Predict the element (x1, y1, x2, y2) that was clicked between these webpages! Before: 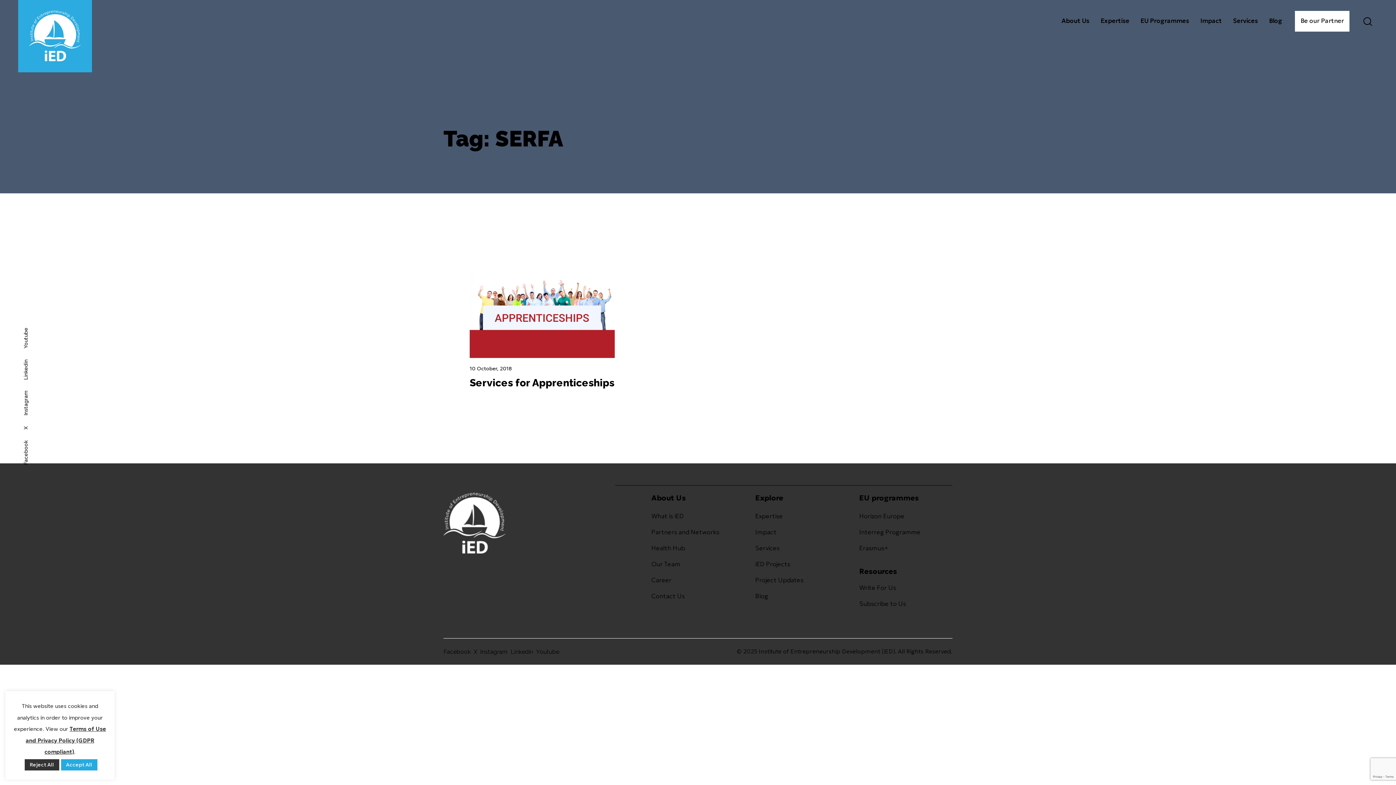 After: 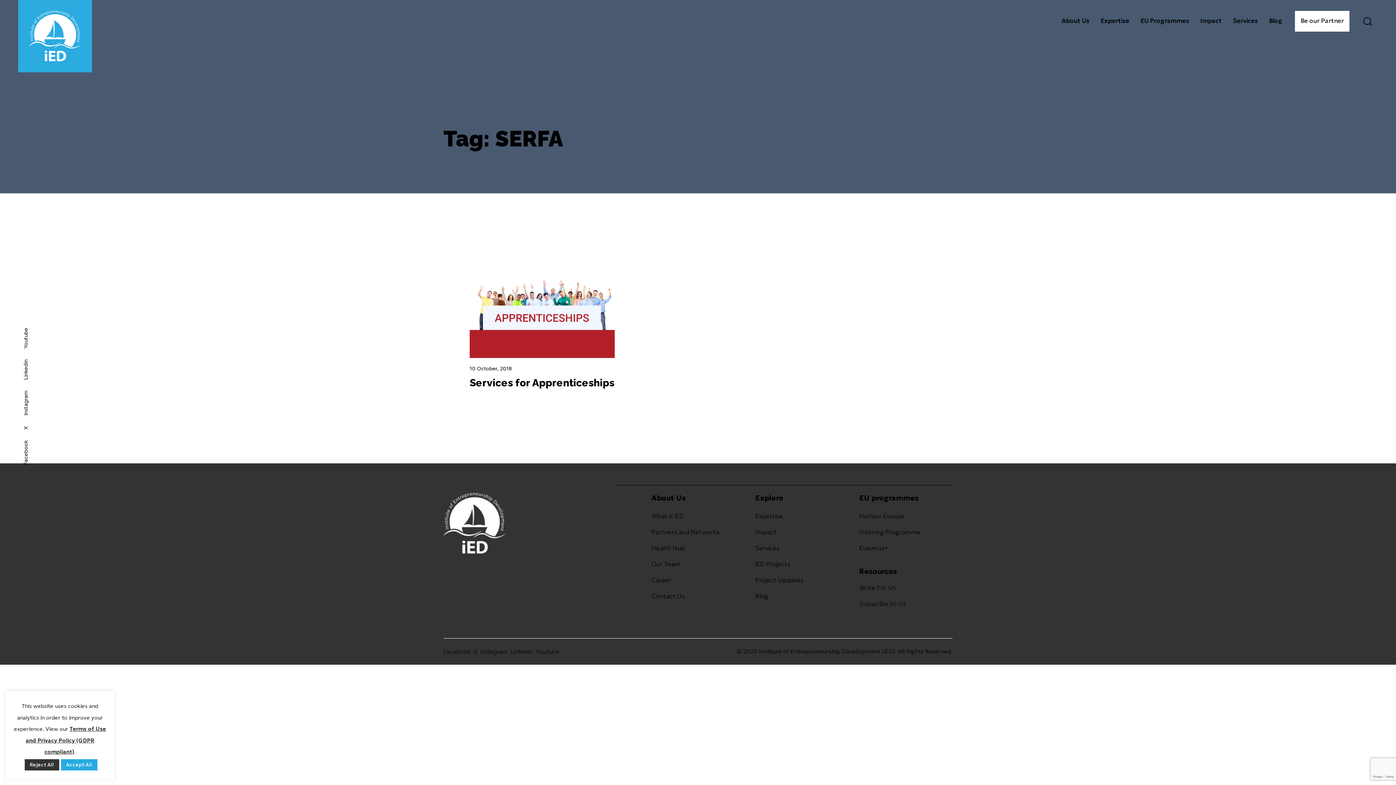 Action: bbox: (20, 359, 31, 383) label: Linkedin